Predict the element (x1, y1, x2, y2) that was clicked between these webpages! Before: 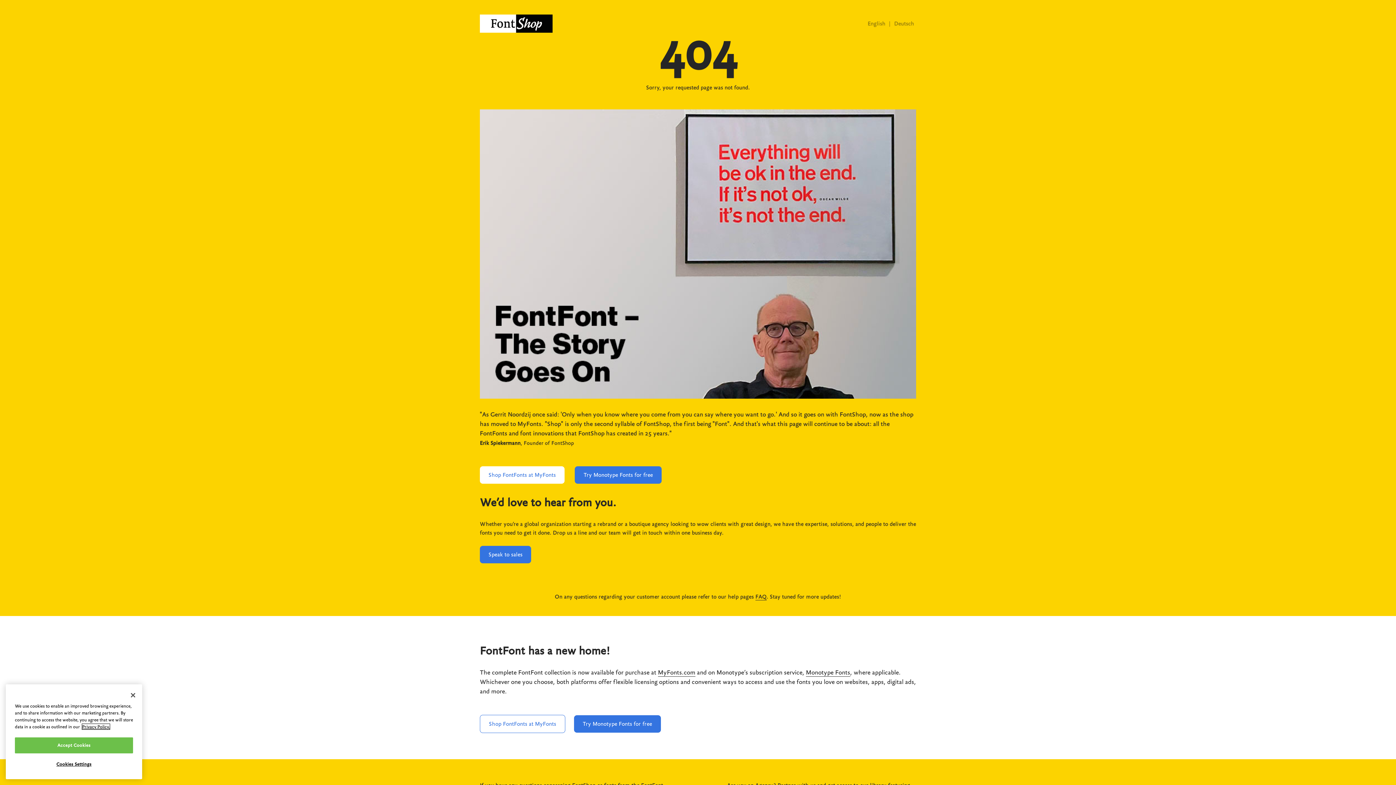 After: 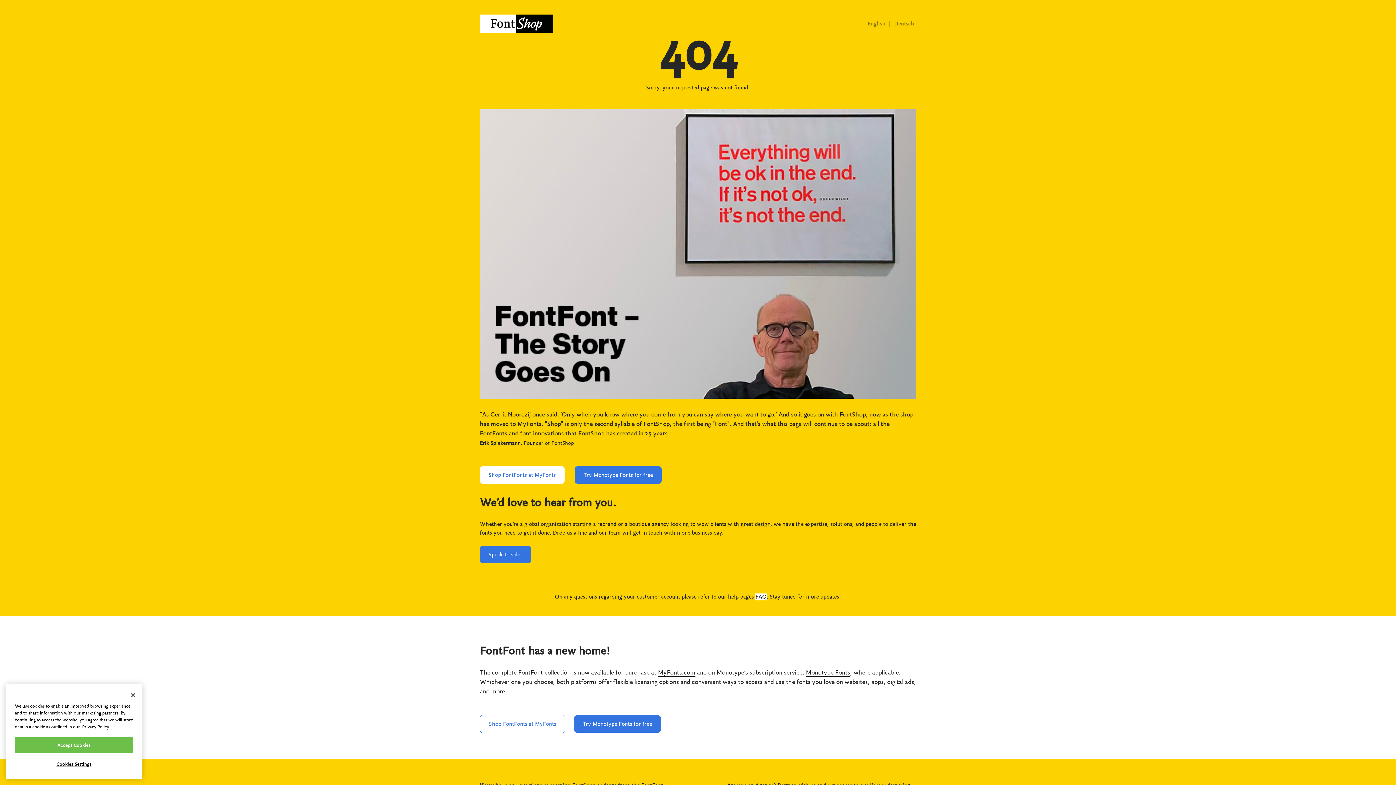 Action: label: FAQ bbox: (755, 593, 766, 600)